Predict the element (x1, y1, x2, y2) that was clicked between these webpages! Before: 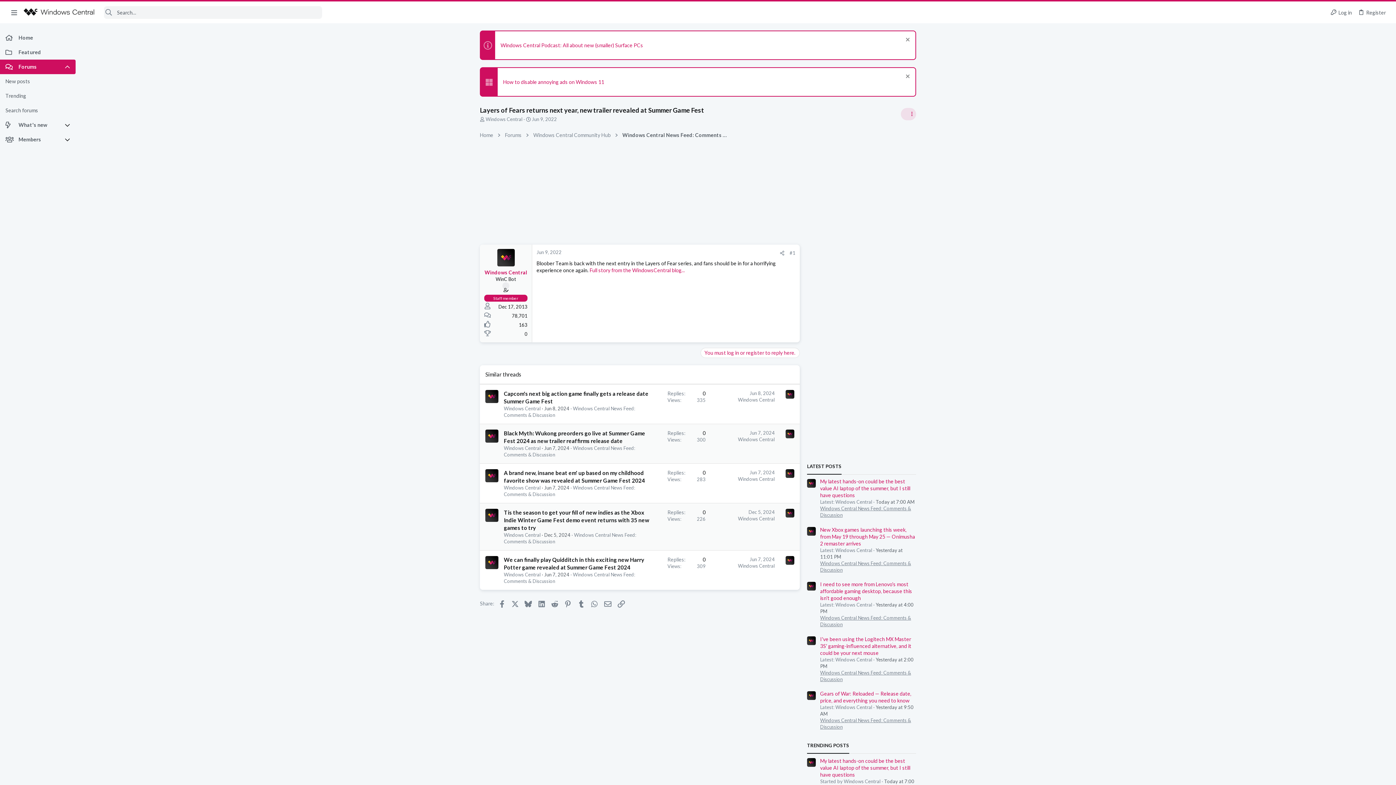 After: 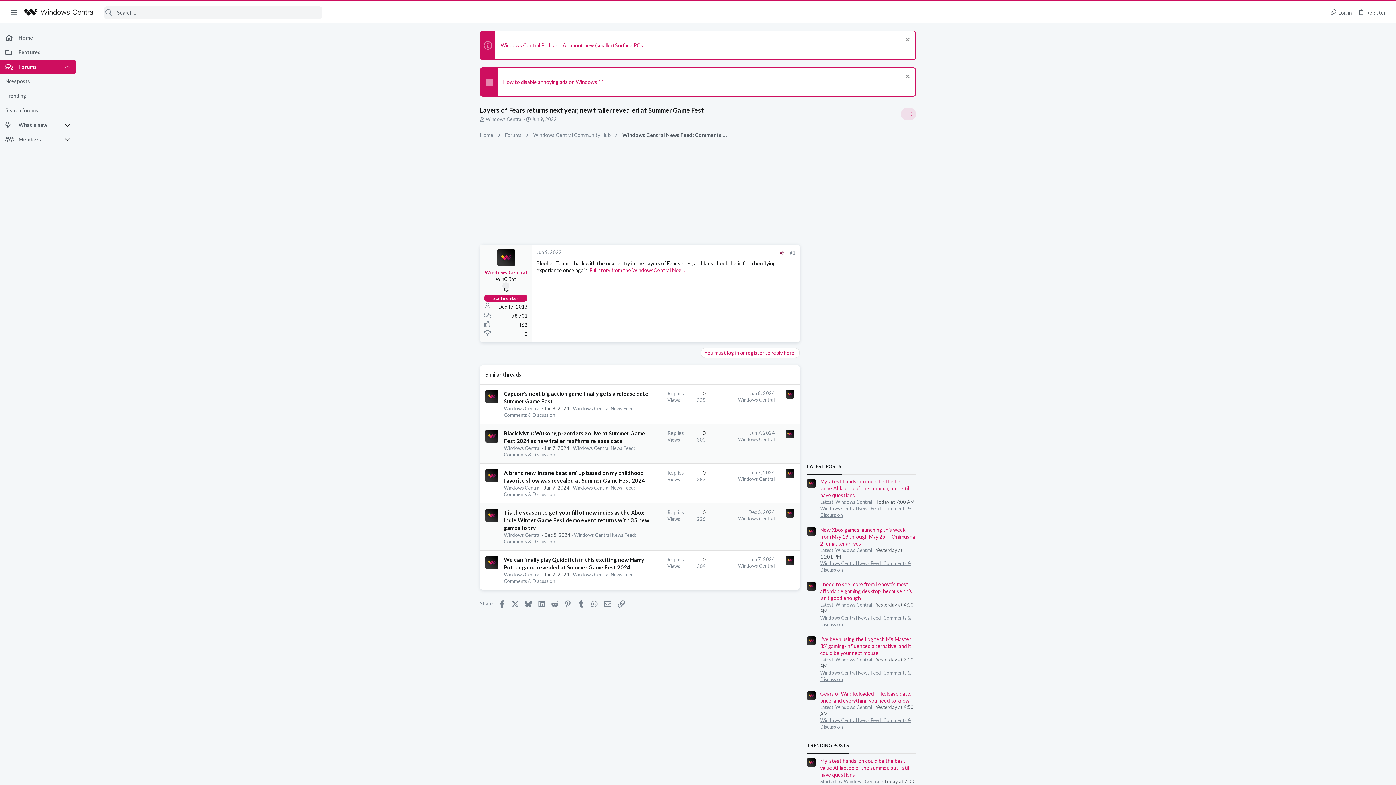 Action: bbox: (777, 249, 787, 256) label: Share